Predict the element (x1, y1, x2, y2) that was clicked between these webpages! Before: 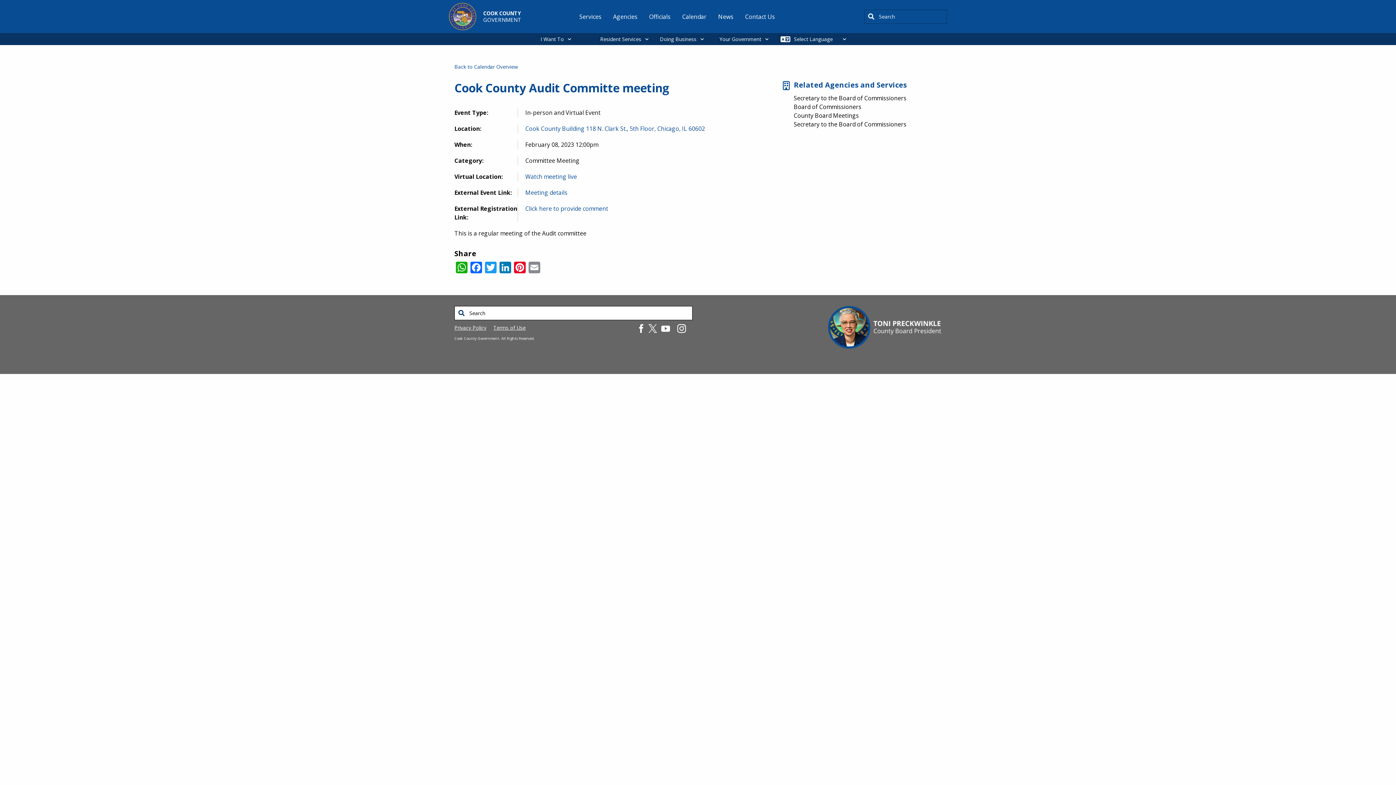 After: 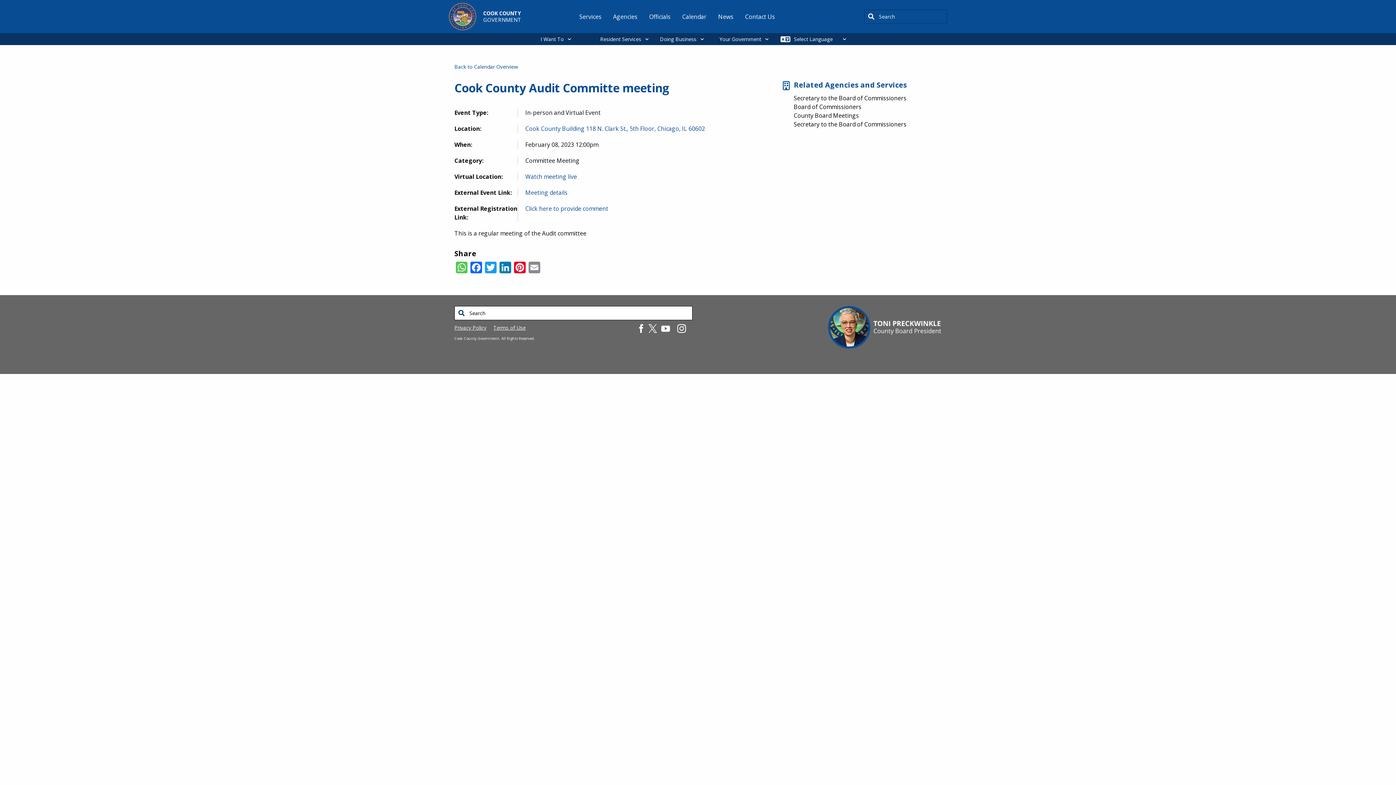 Action: bbox: (454, 260, 469, 273) label: WhatsApp